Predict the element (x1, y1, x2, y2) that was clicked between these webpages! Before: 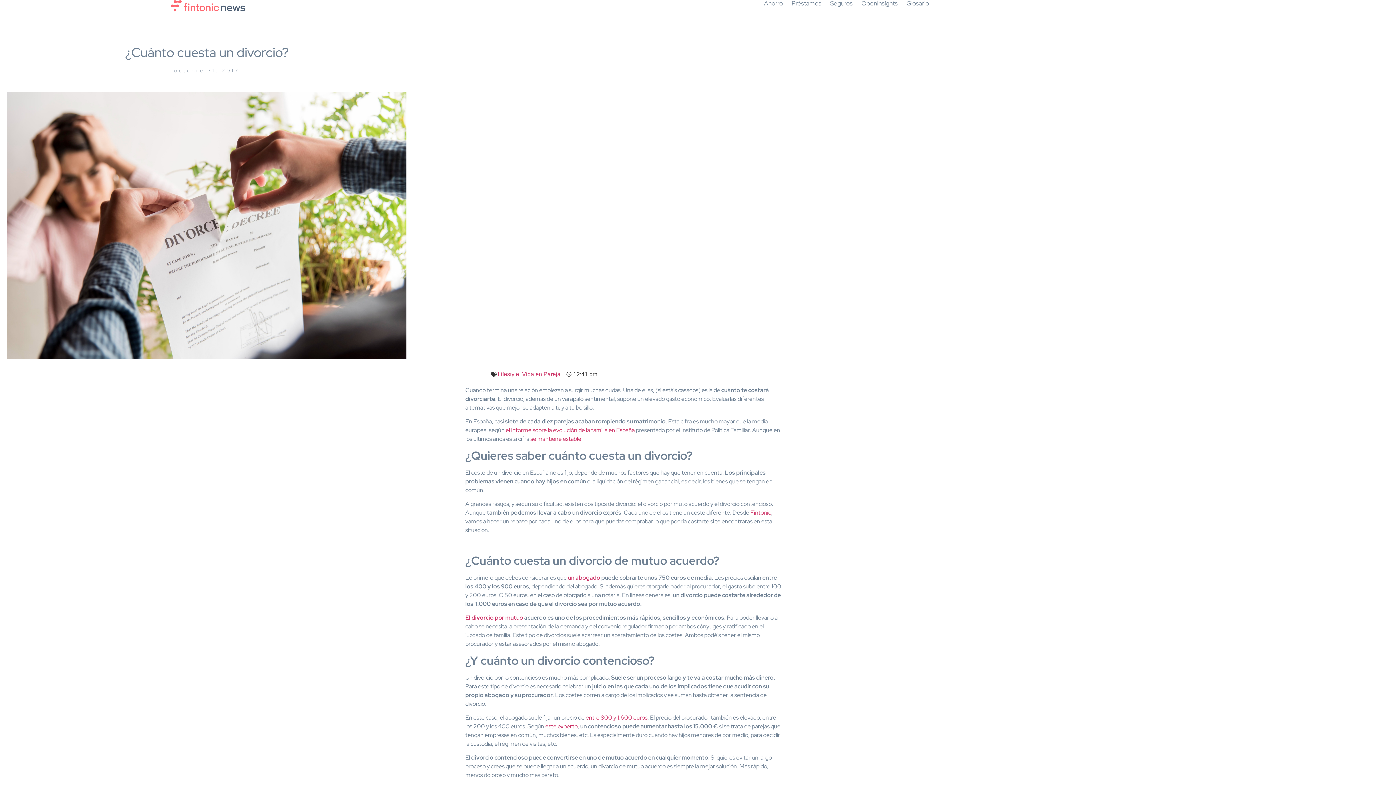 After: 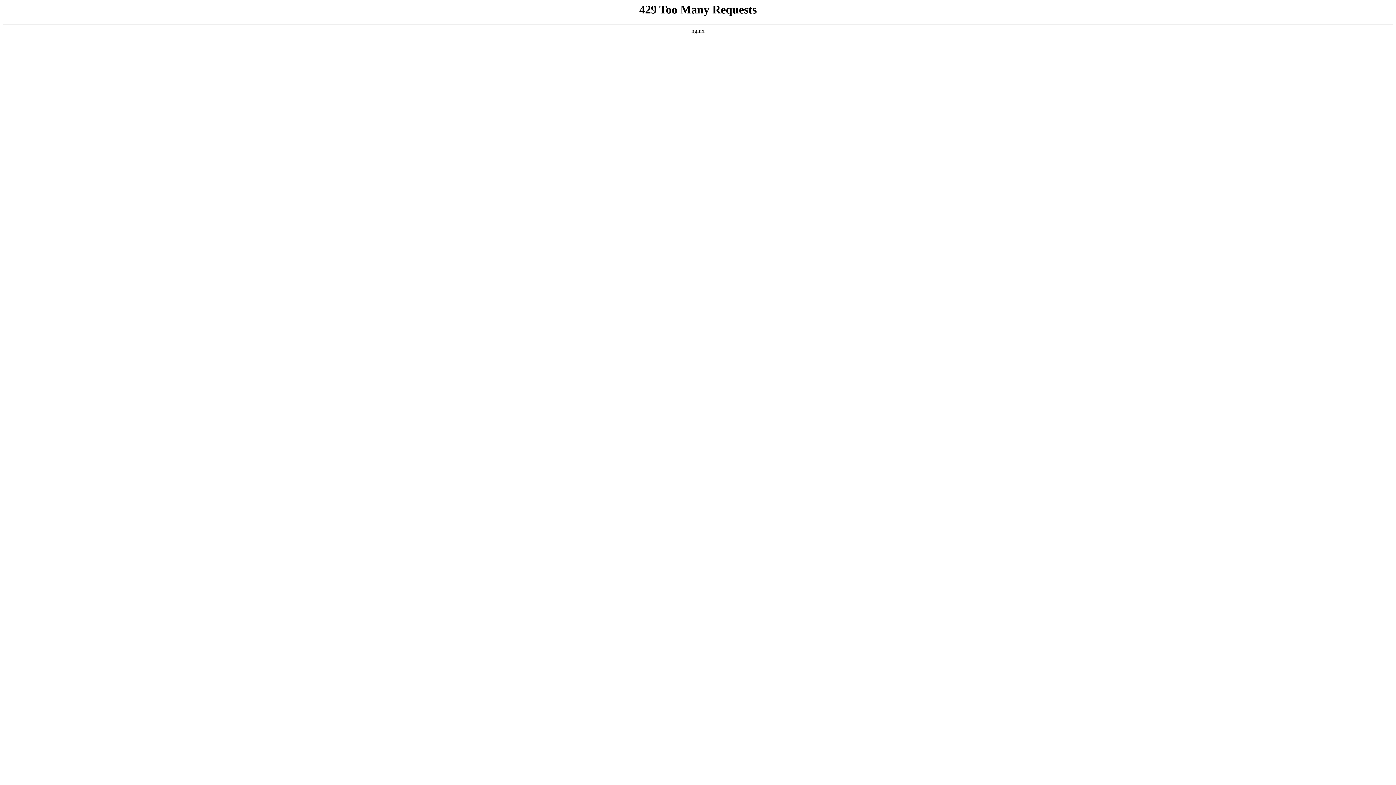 Action: bbox: (545, 722, 577, 730) label: este experto